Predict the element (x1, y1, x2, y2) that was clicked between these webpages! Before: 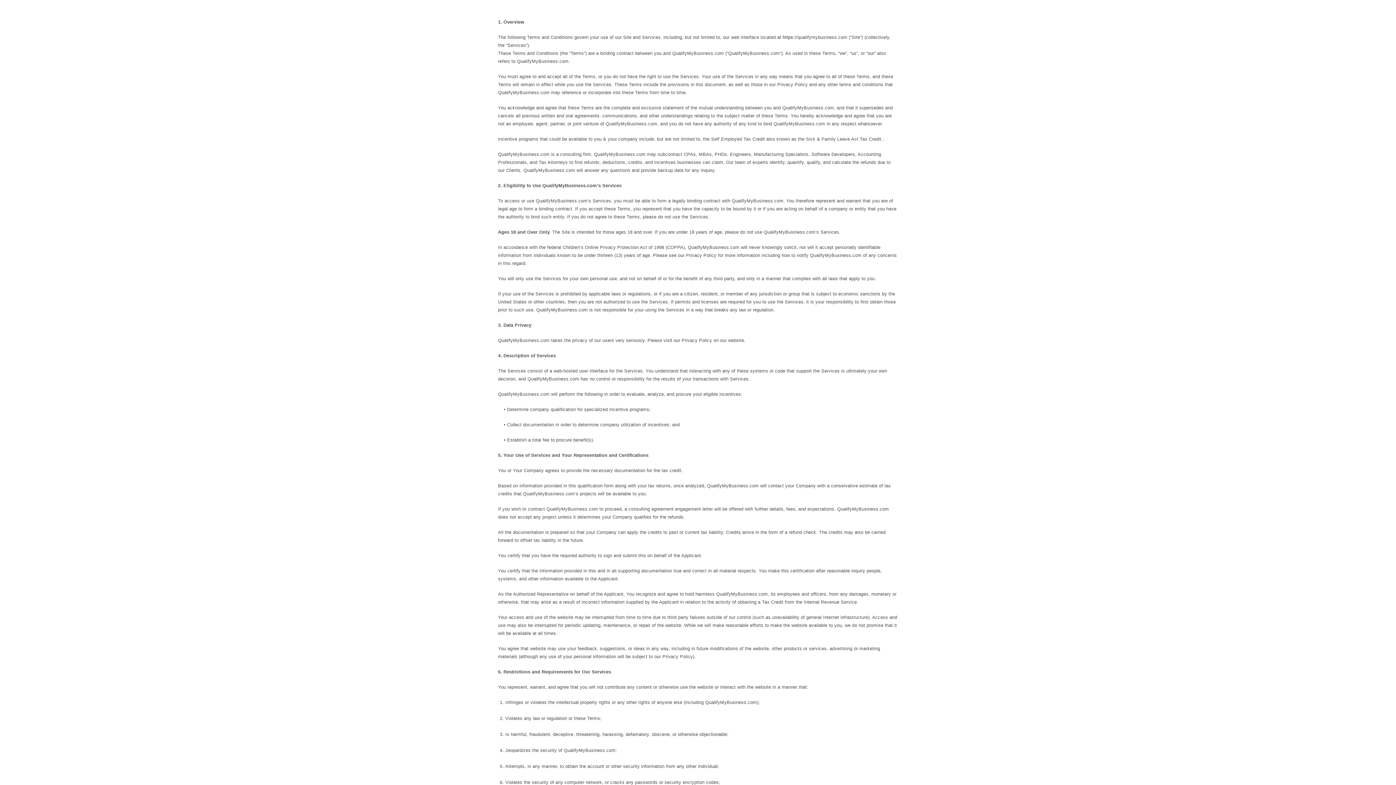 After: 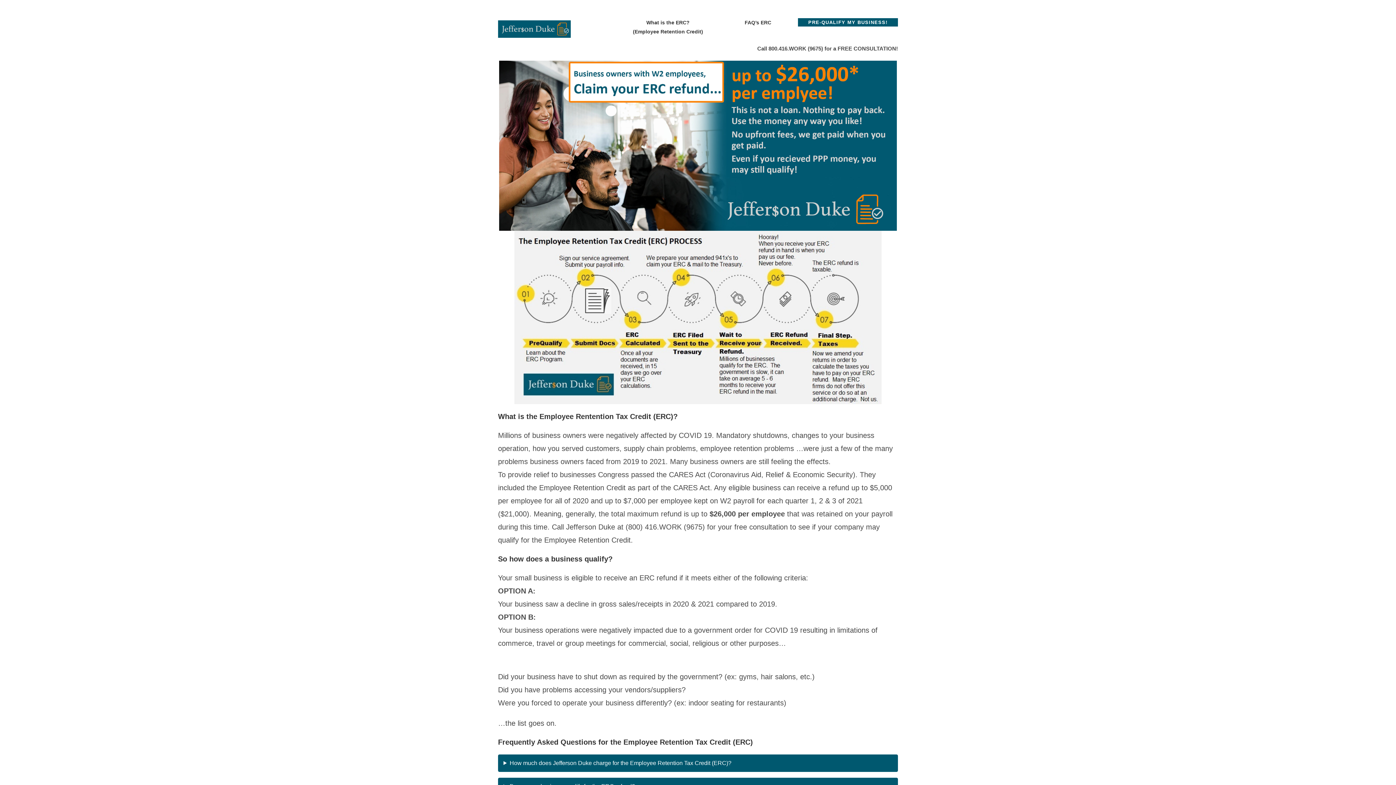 Action: bbox: (782, 34, 797, 40) label: https://